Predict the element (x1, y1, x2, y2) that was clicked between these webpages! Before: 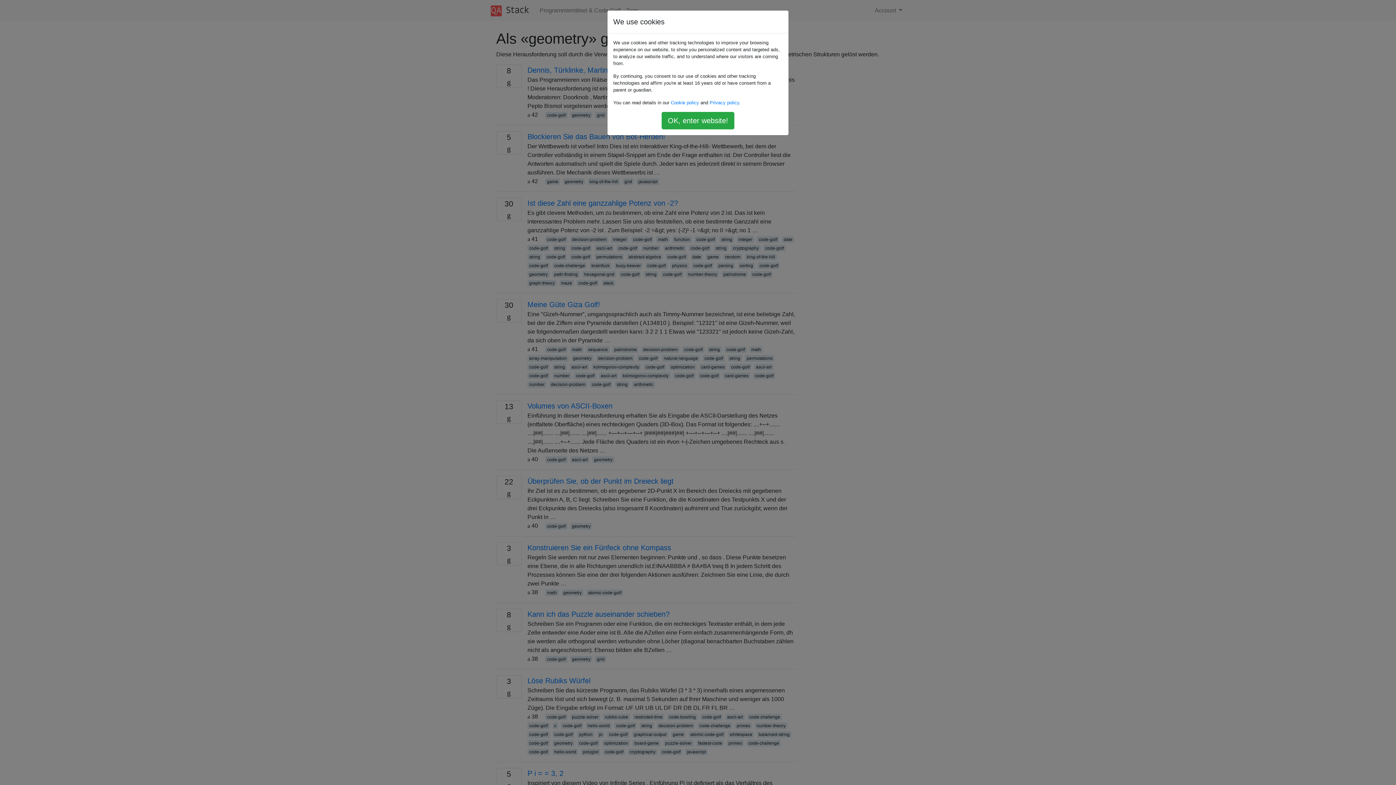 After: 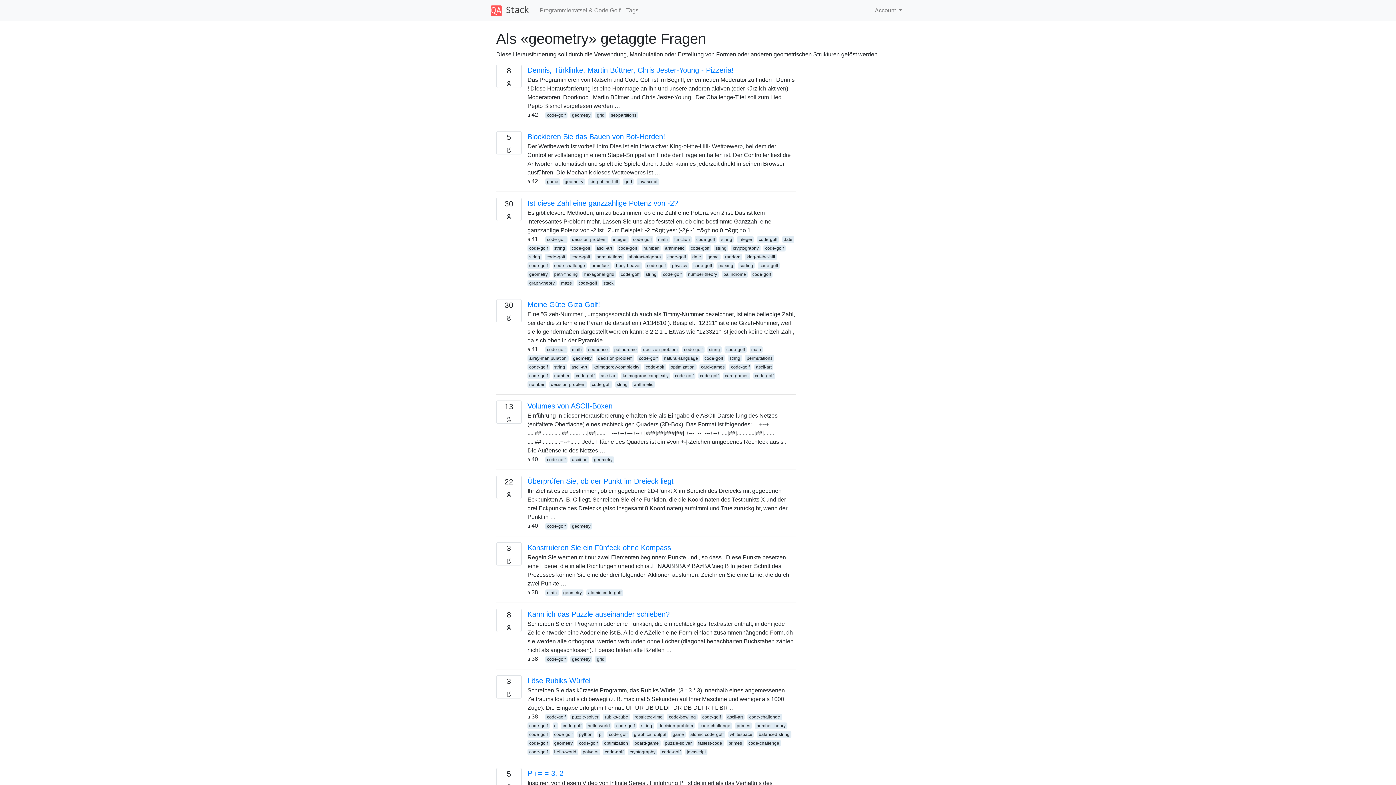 Action: label: OK, enter website! bbox: (661, 112, 734, 129)